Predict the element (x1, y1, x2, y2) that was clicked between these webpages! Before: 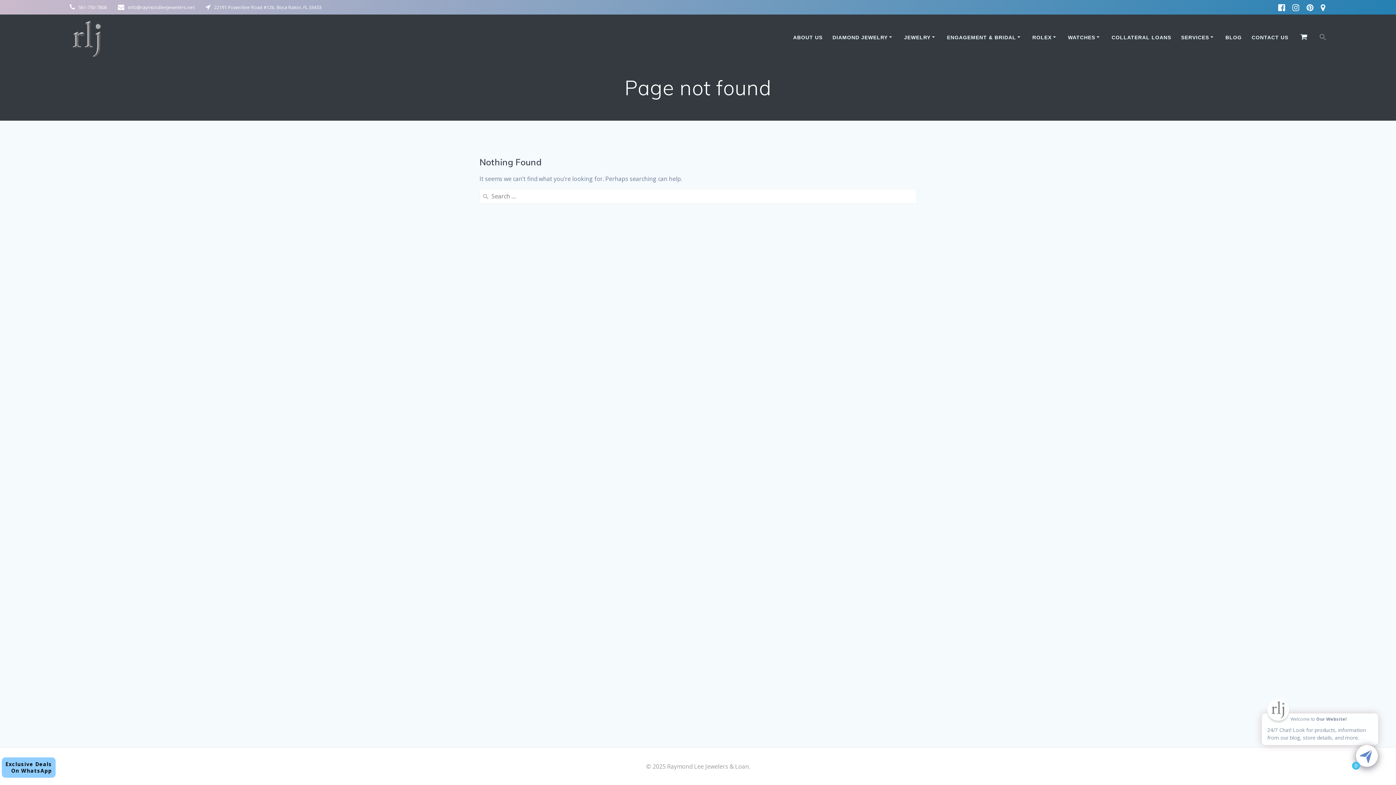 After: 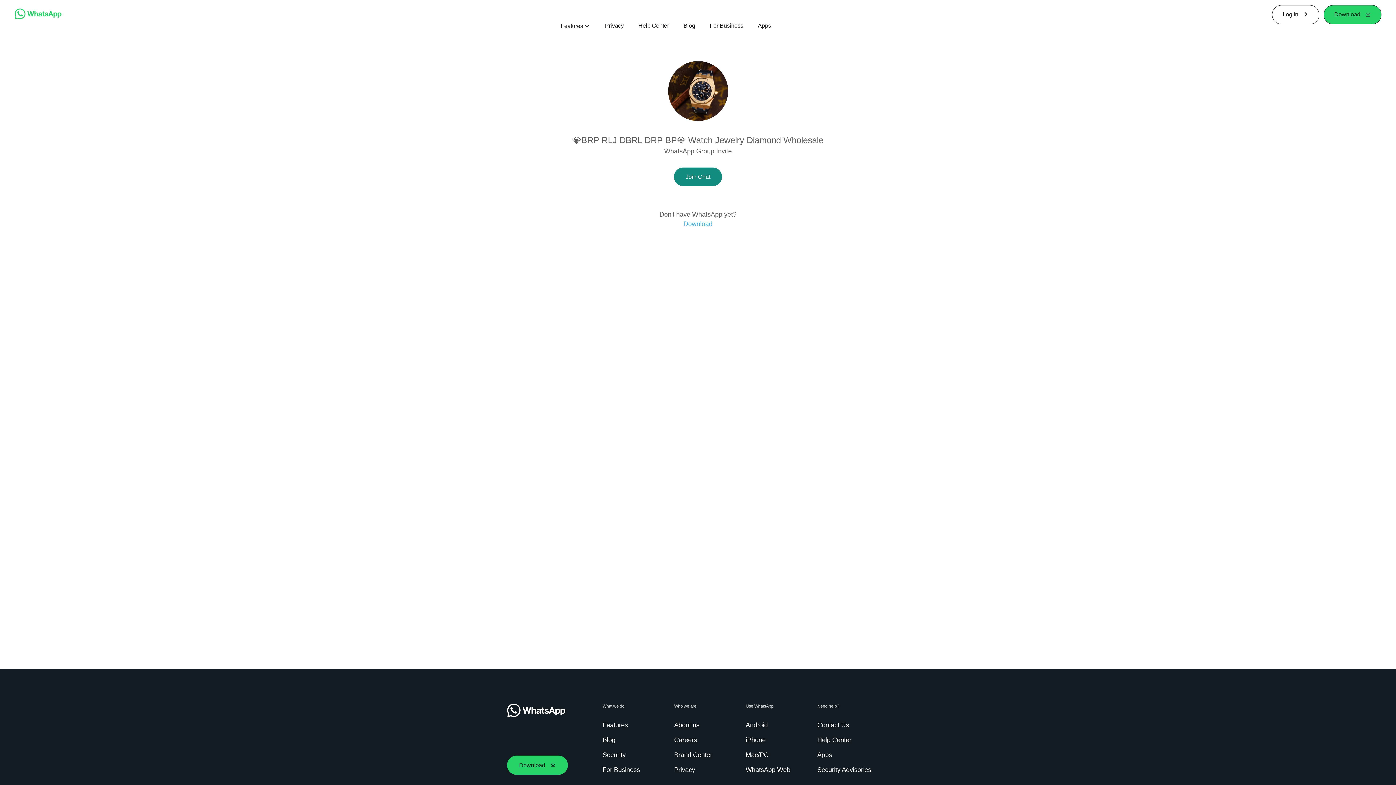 Action: bbox: (1, 757, 55, 778) label: Exclusive Deals
On WhatsApp